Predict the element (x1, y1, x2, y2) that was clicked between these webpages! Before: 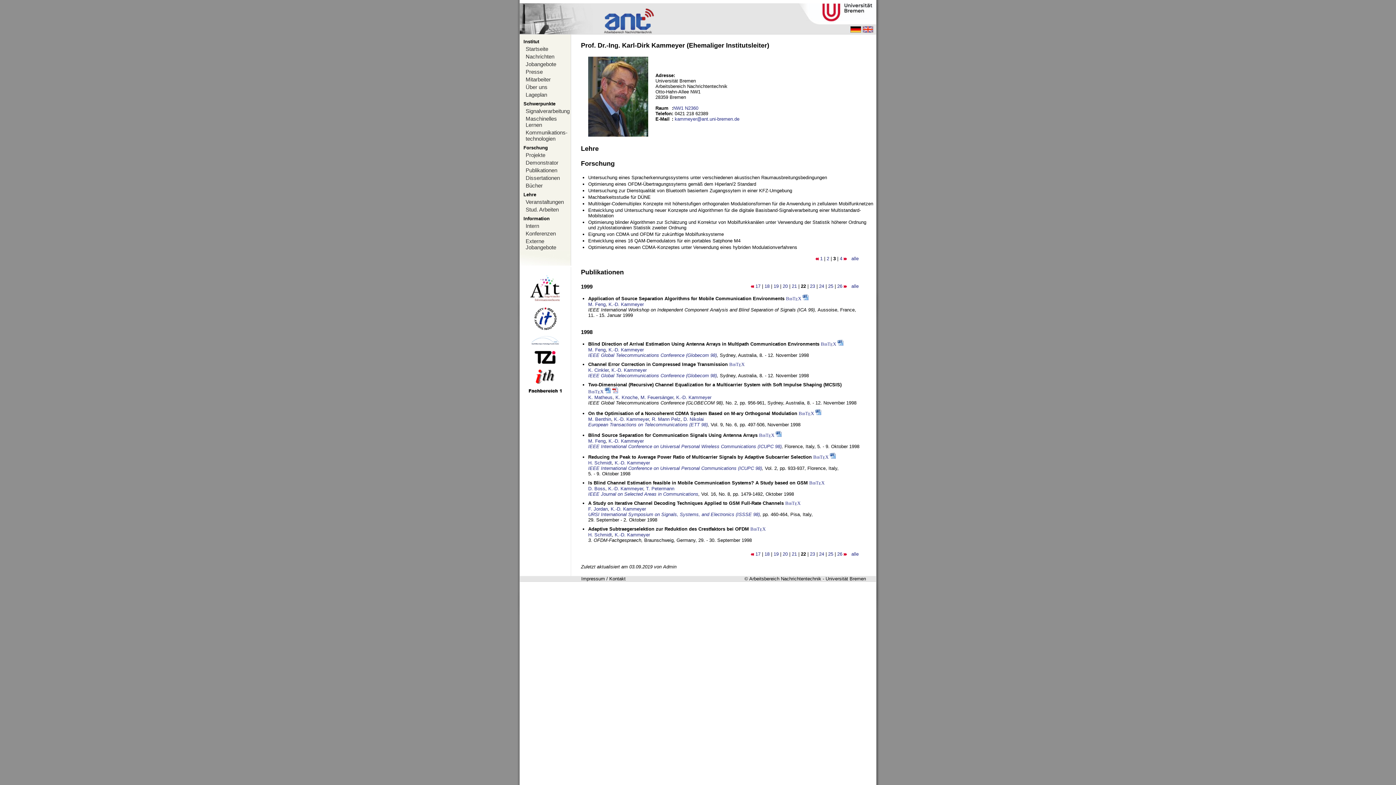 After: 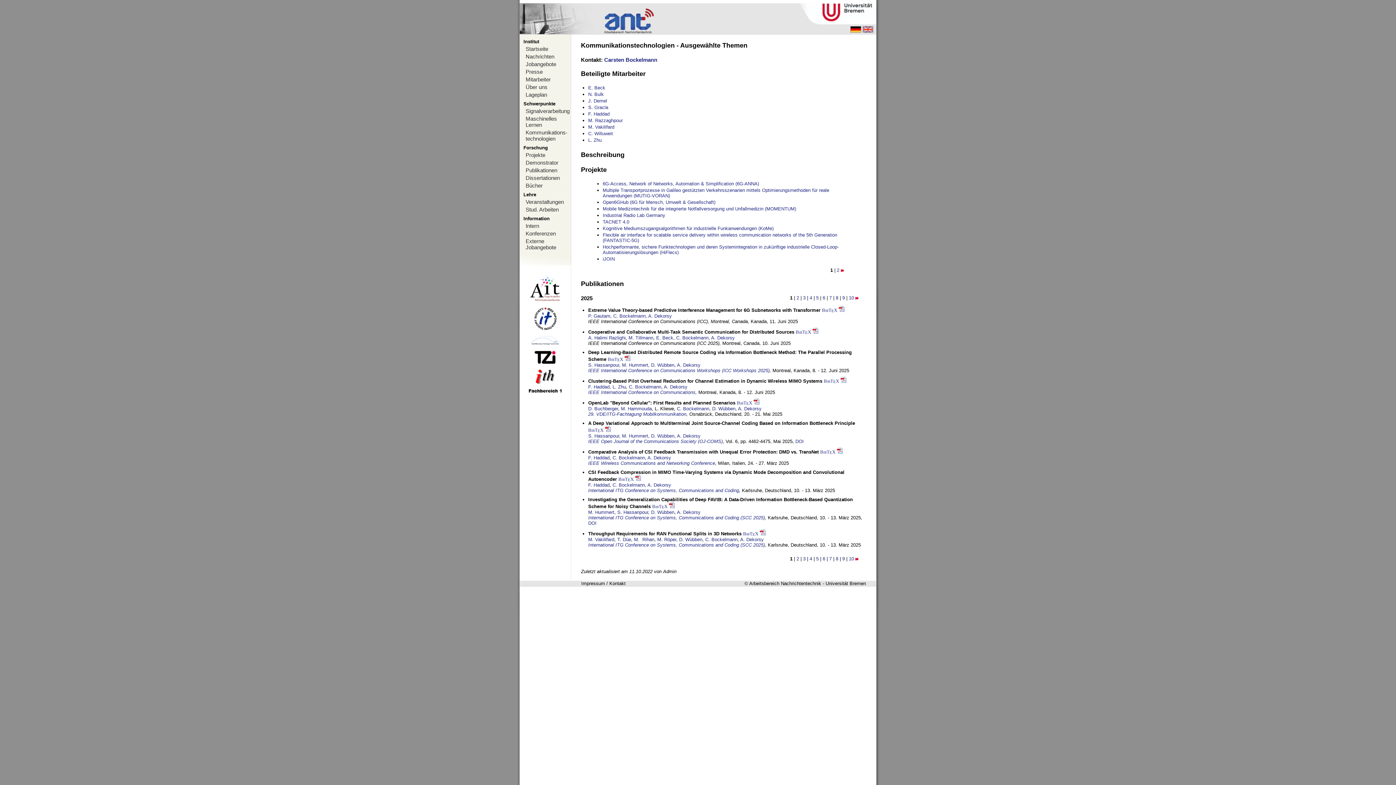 Action: bbox: (520, 128, 570, 142) label: Kommunikations-technologien